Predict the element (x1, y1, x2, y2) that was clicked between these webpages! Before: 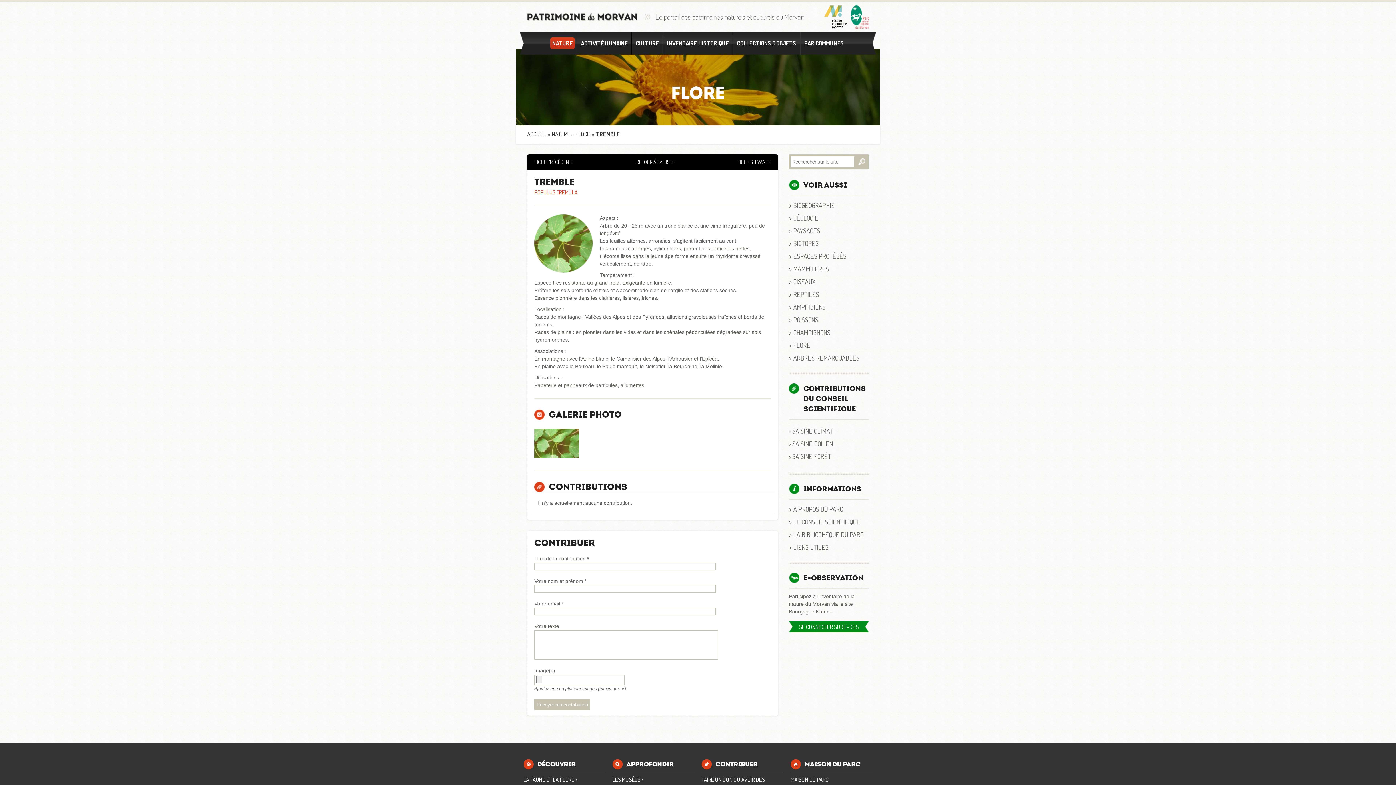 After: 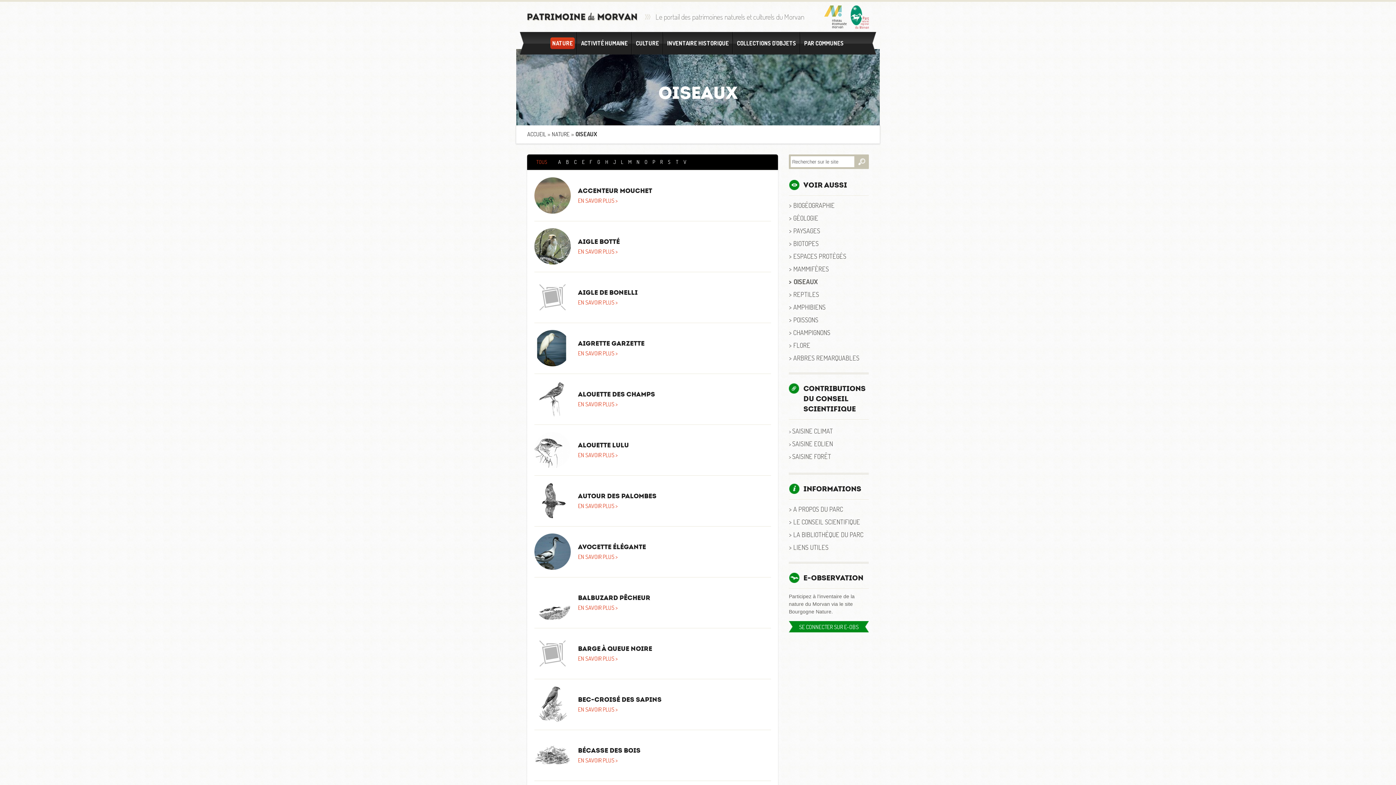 Action: bbox: (789, 277, 815, 285) label: OISEAUX